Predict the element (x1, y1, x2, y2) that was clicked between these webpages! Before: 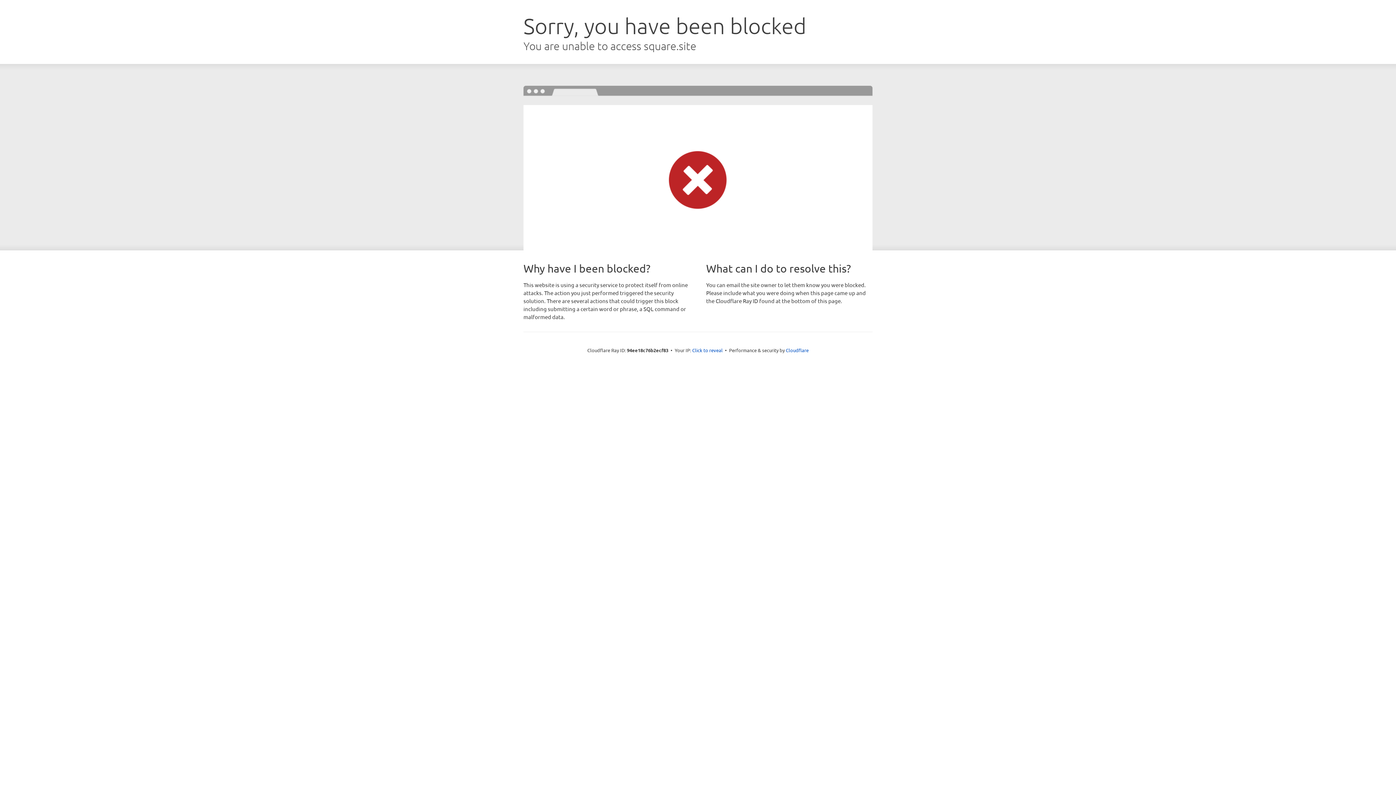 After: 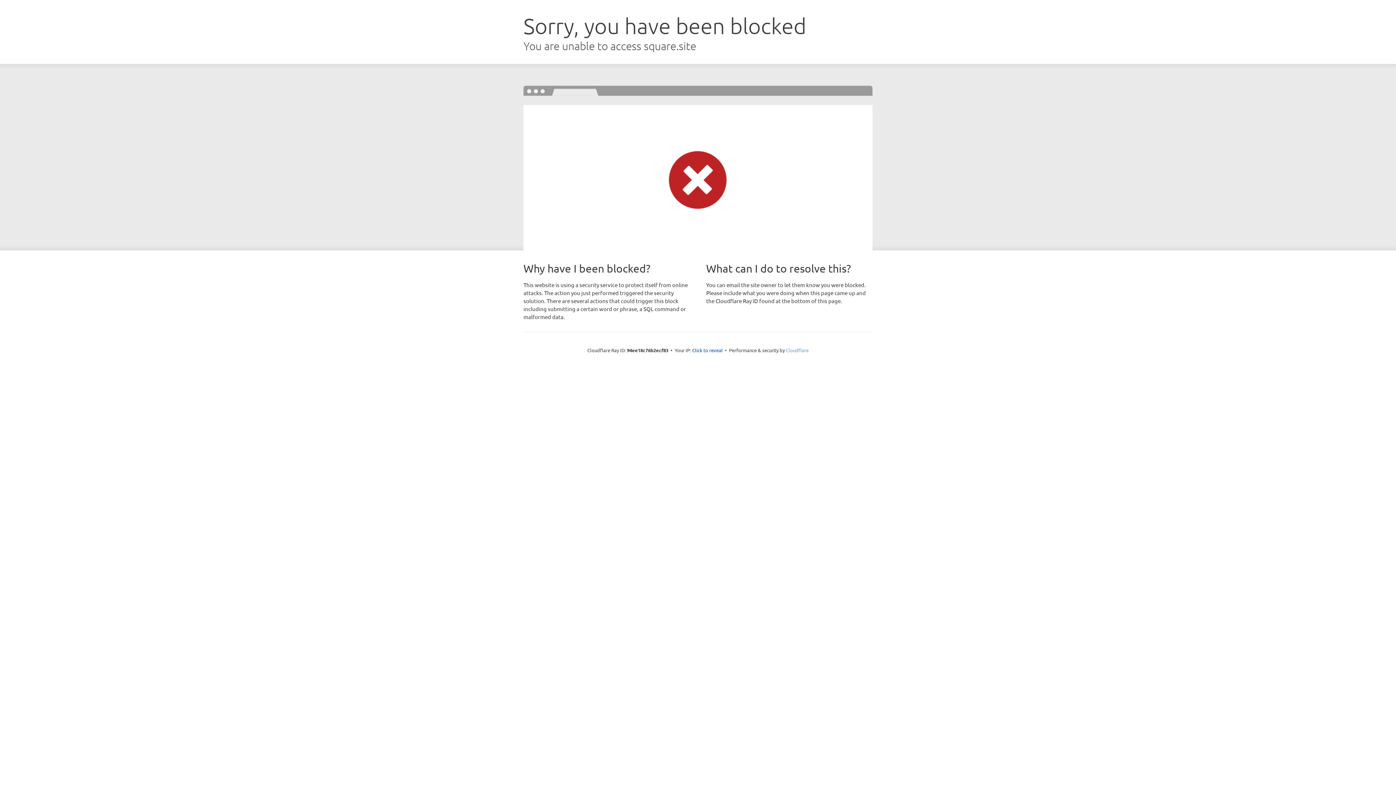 Action: label: Cloudflare bbox: (786, 347, 808, 353)